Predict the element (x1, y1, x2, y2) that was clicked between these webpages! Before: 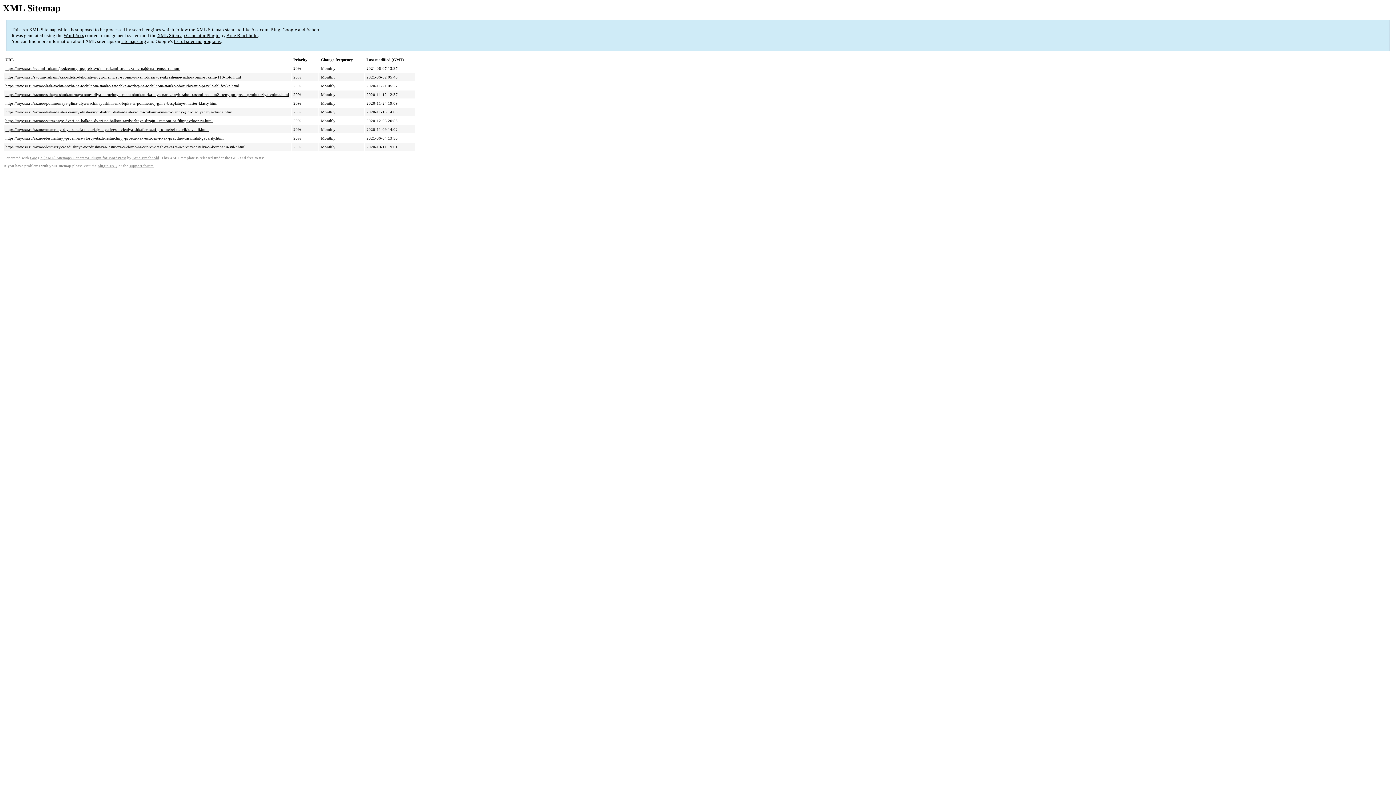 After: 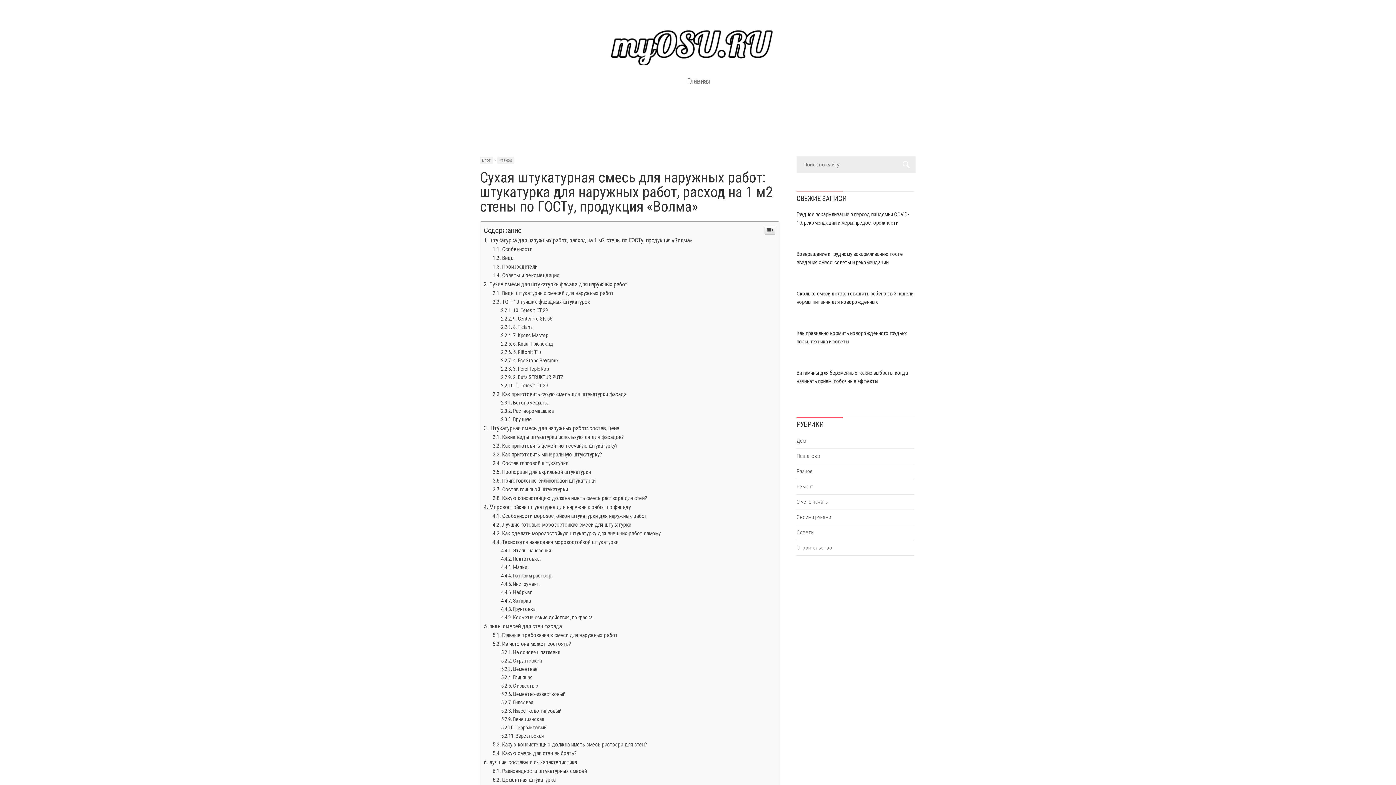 Action: label: https://myosu.ru/raznoe/suhaya-shtukaturnaya-smes-dlya-naruzhnyh-rabot-shtukaturka-dlya-naruzhnyh-rabot-rashod-na-1-m2-steny-po-gostu-produkcziya-volma.html bbox: (5, 92, 289, 96)